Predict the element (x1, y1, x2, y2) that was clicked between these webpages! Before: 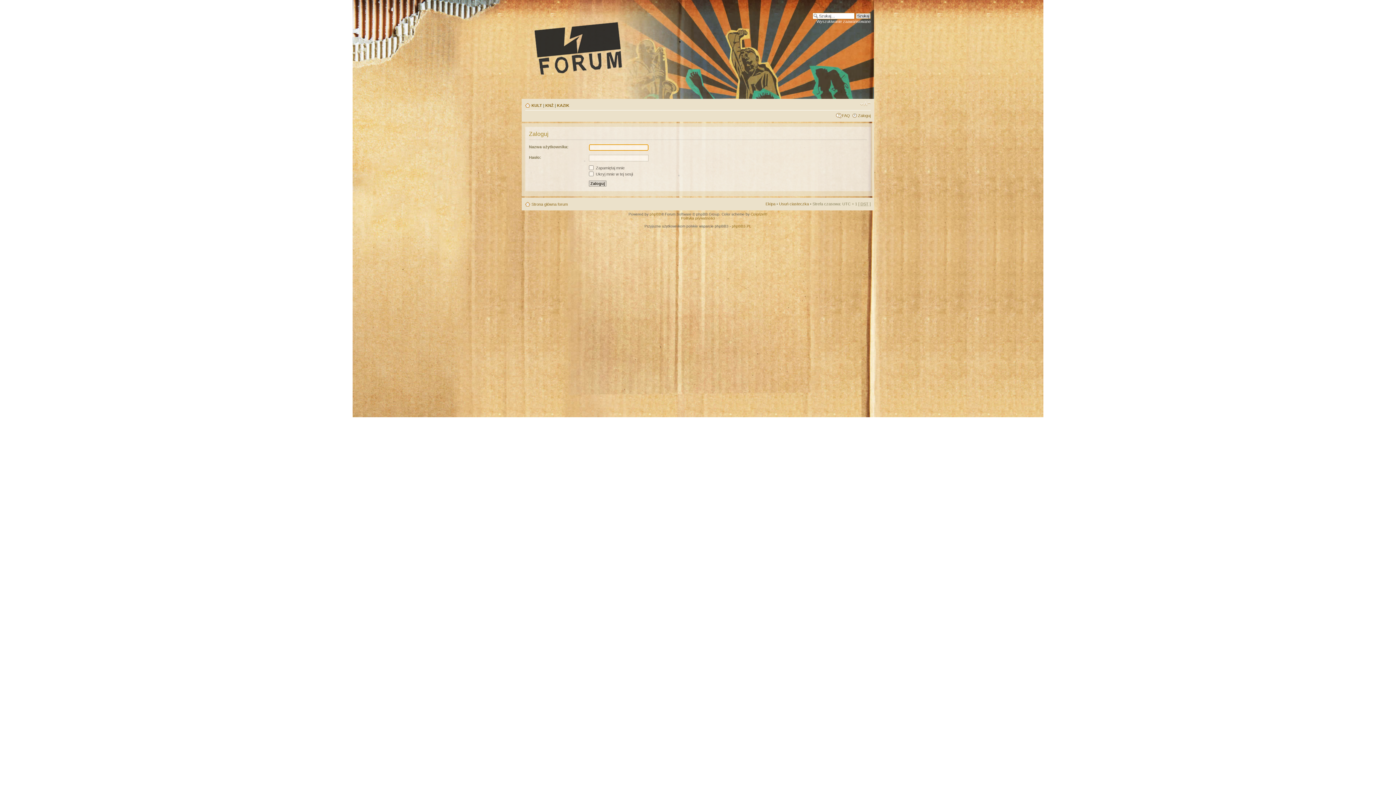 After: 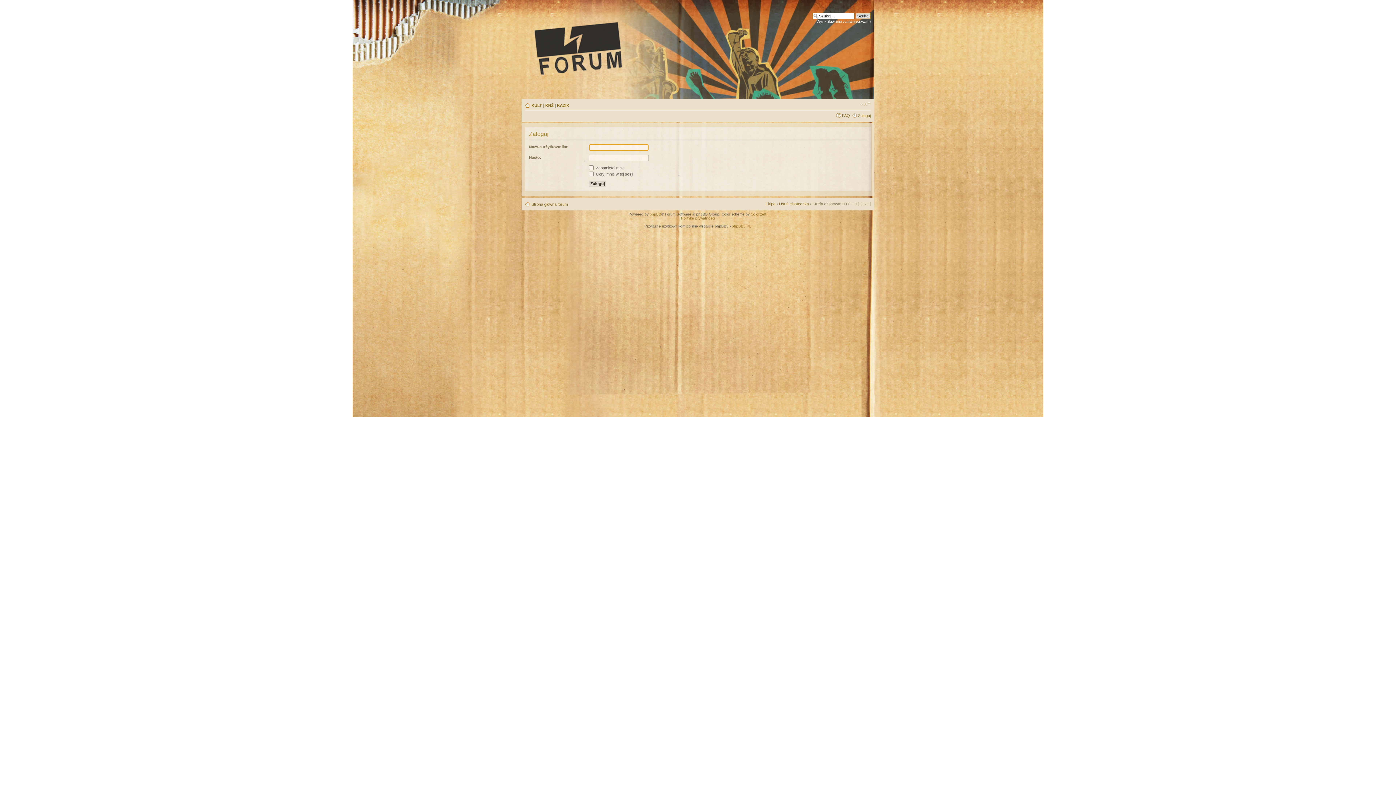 Action: bbox: (858, 113, 870, 117) label: Zaloguj